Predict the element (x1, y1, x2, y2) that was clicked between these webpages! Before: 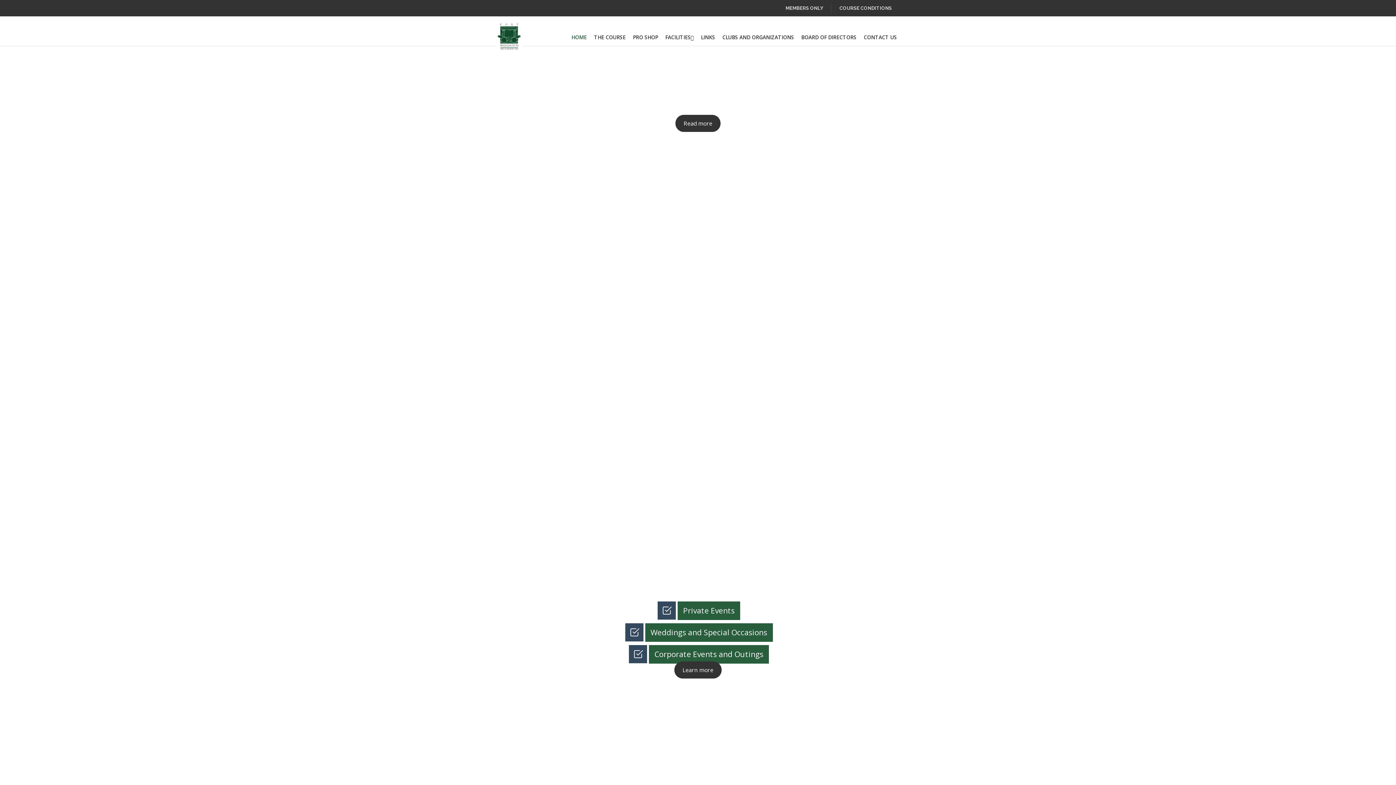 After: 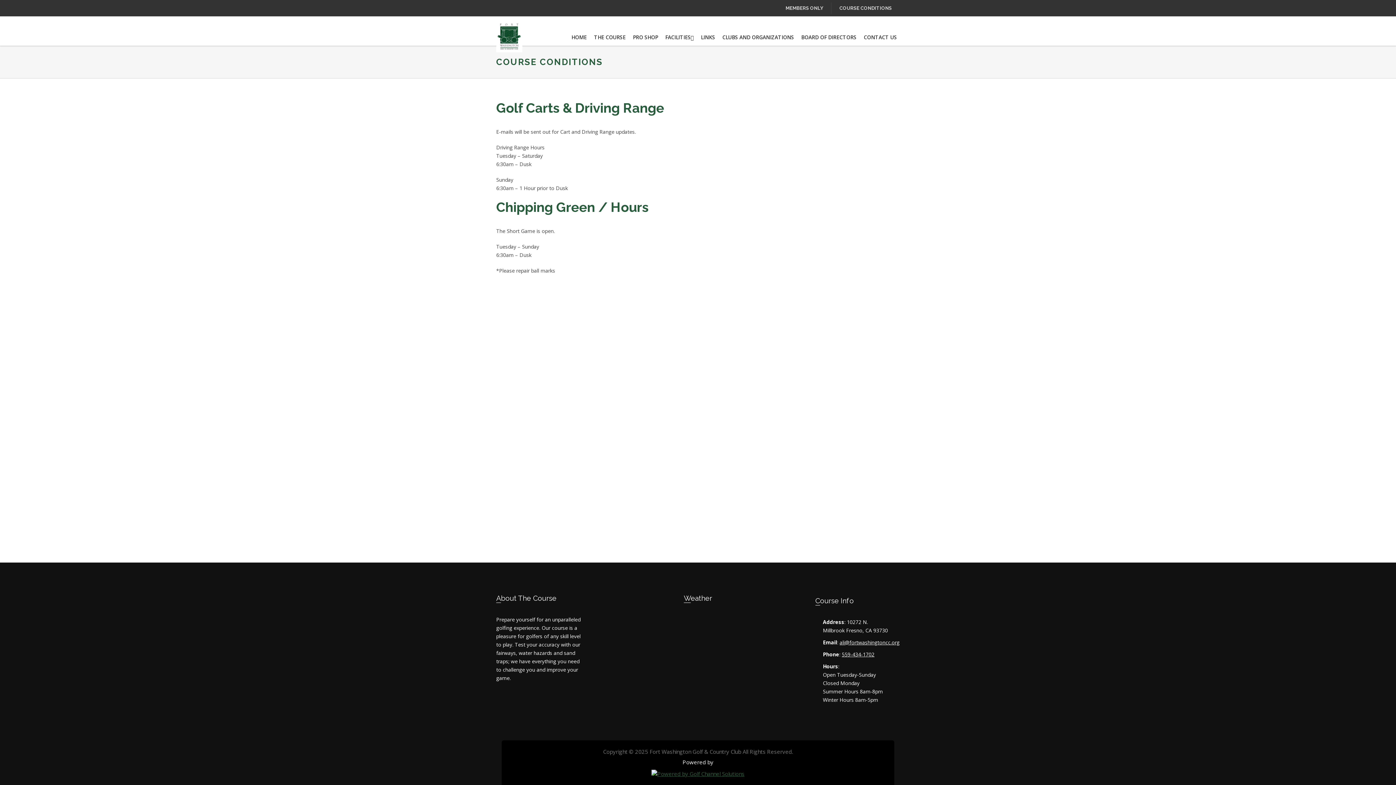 Action: label: COURSE CONDITIONS bbox: (835, 2, 896, 14)